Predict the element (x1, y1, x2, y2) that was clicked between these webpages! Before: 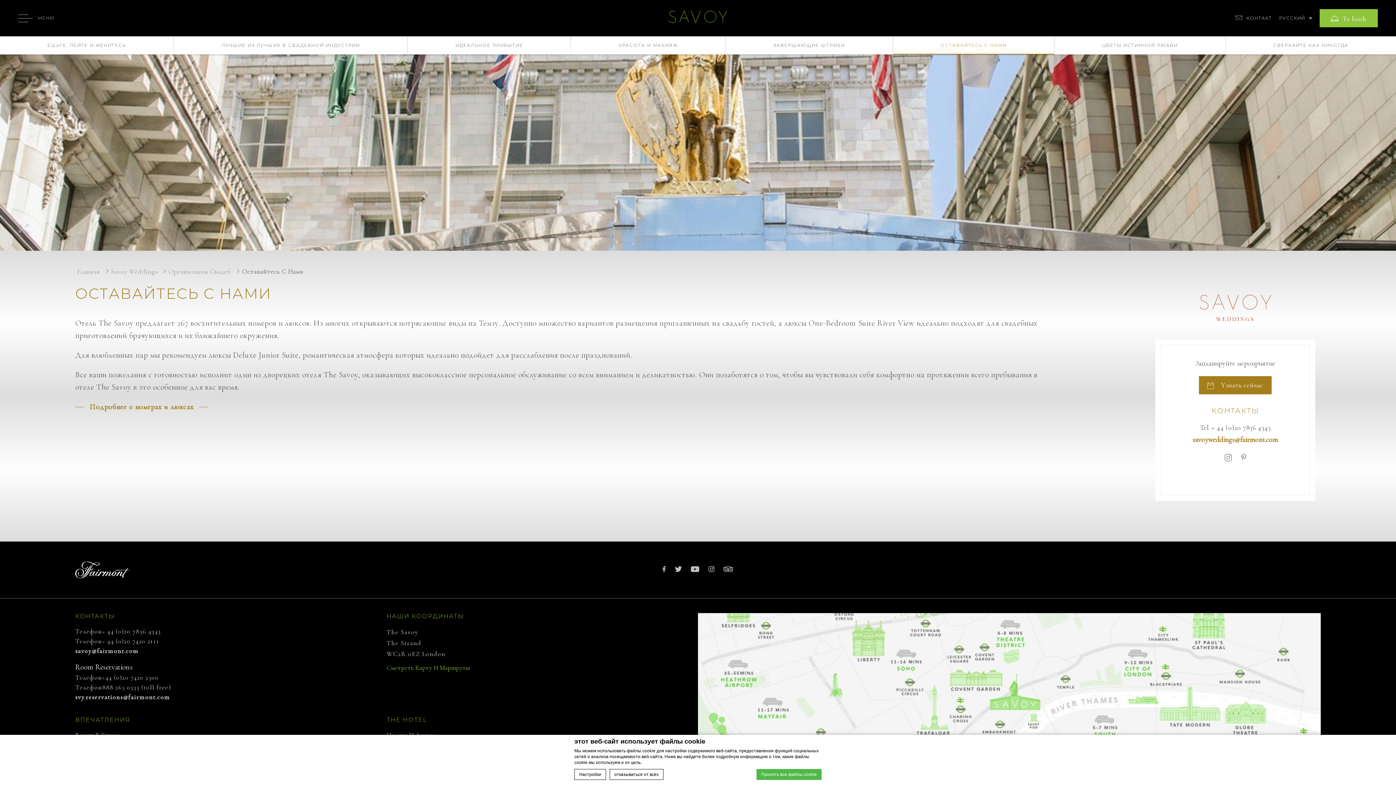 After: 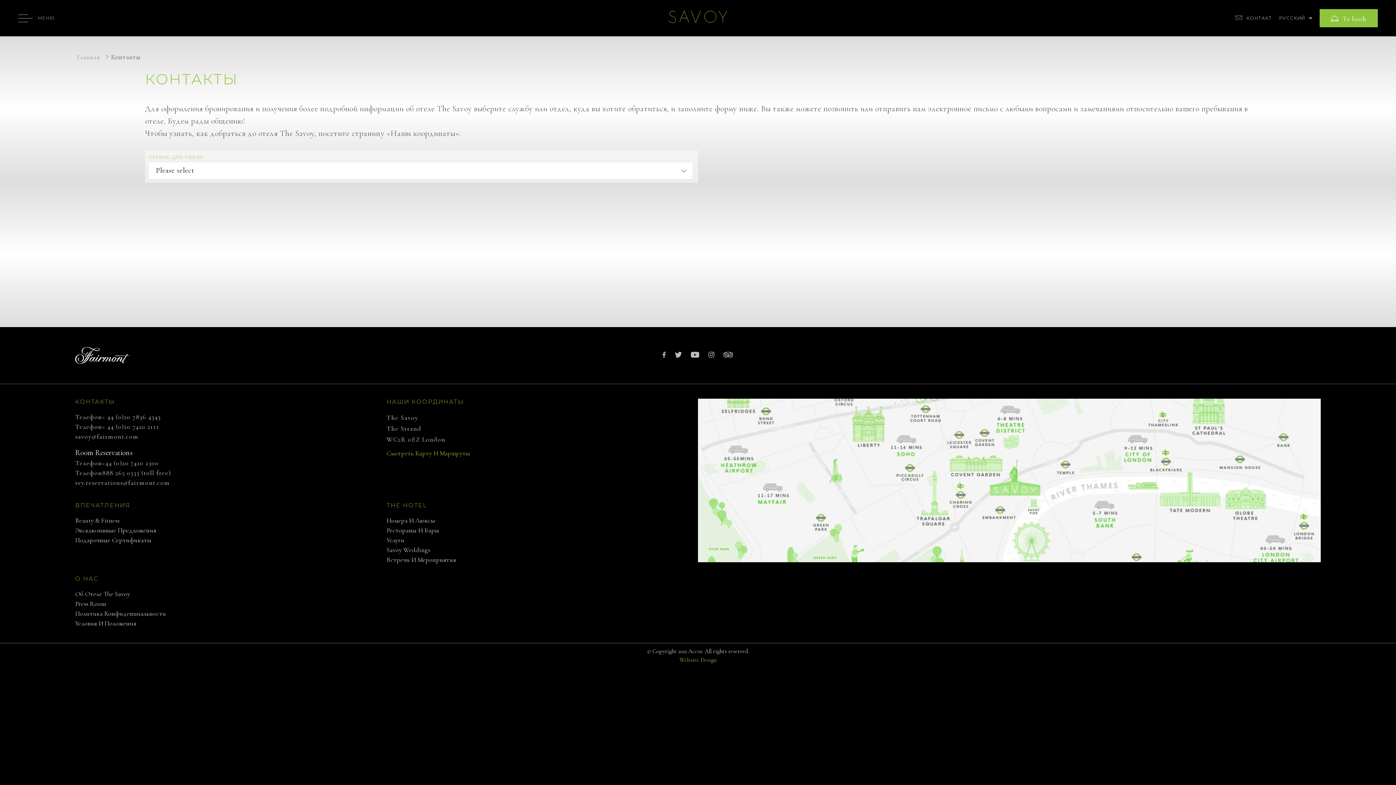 Action: bbox: (1199, 376, 1272, 394) label:  Yзнать сейчас